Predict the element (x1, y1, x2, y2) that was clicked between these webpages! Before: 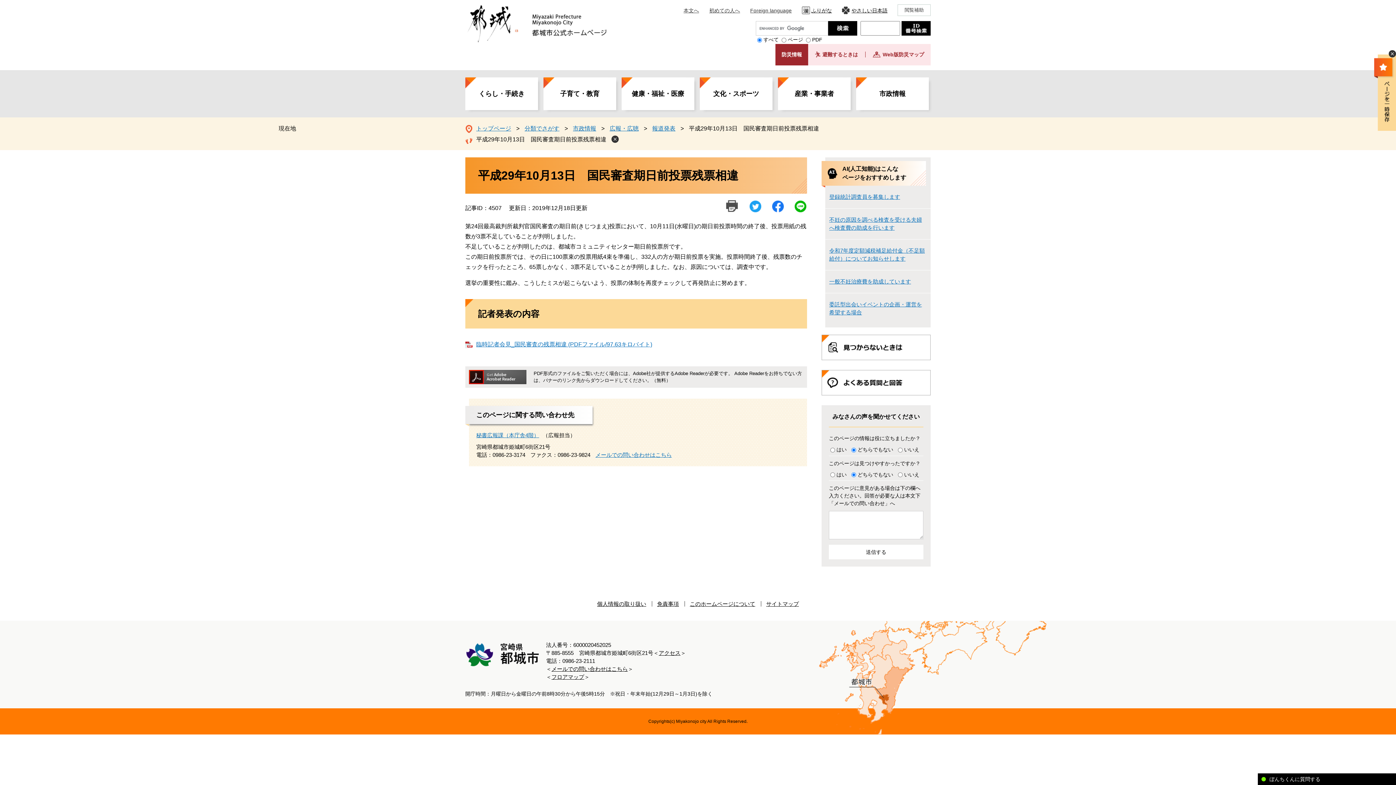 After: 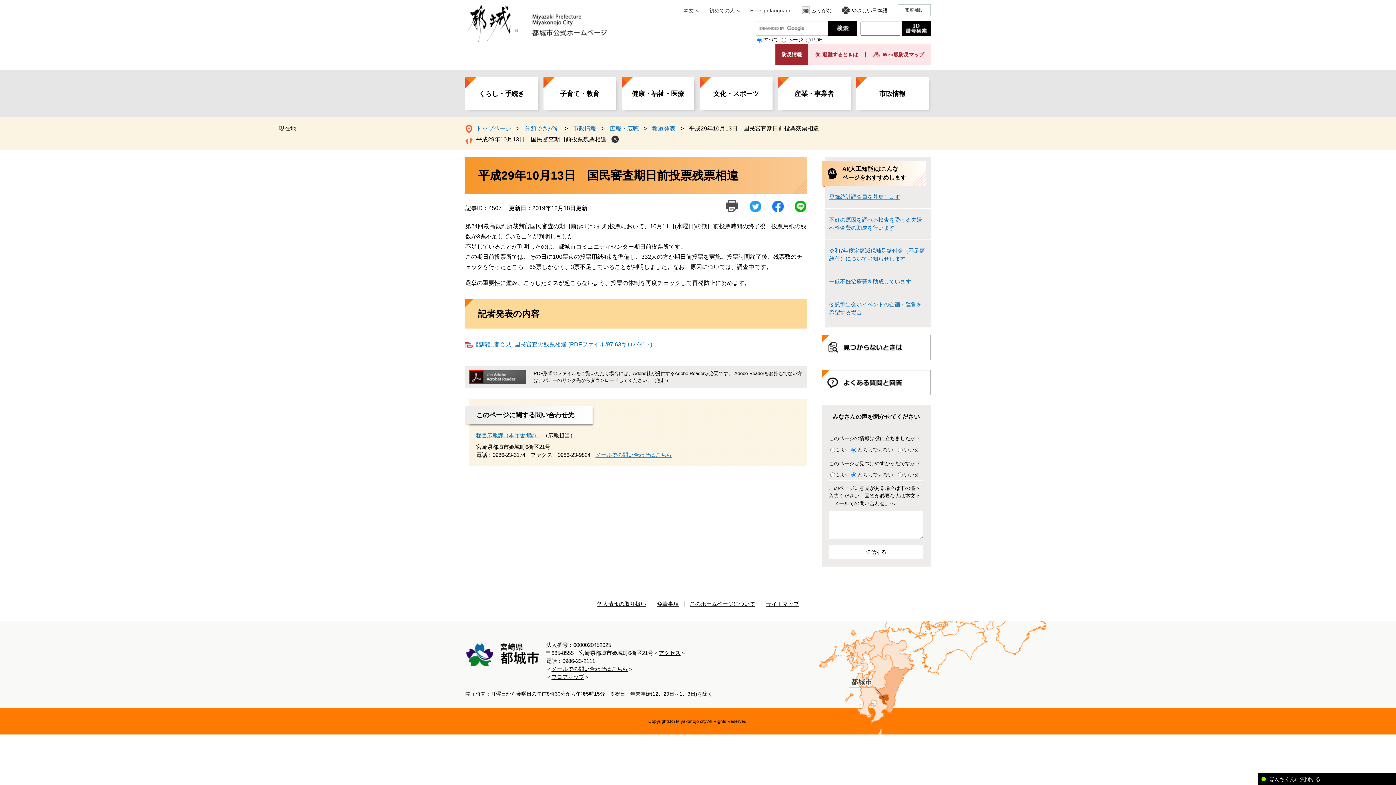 Action: label: 非表示 bbox: (1389, 50, 1396, 57)